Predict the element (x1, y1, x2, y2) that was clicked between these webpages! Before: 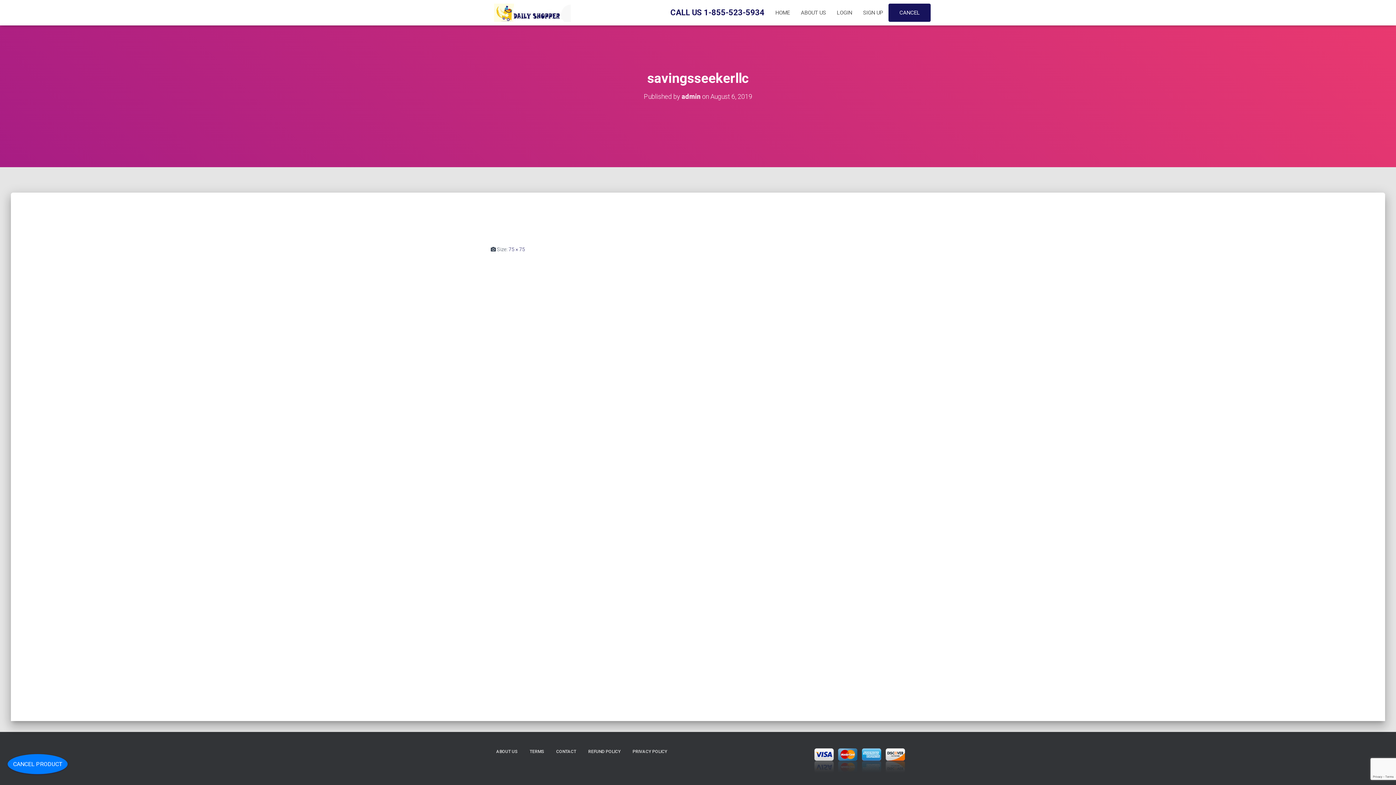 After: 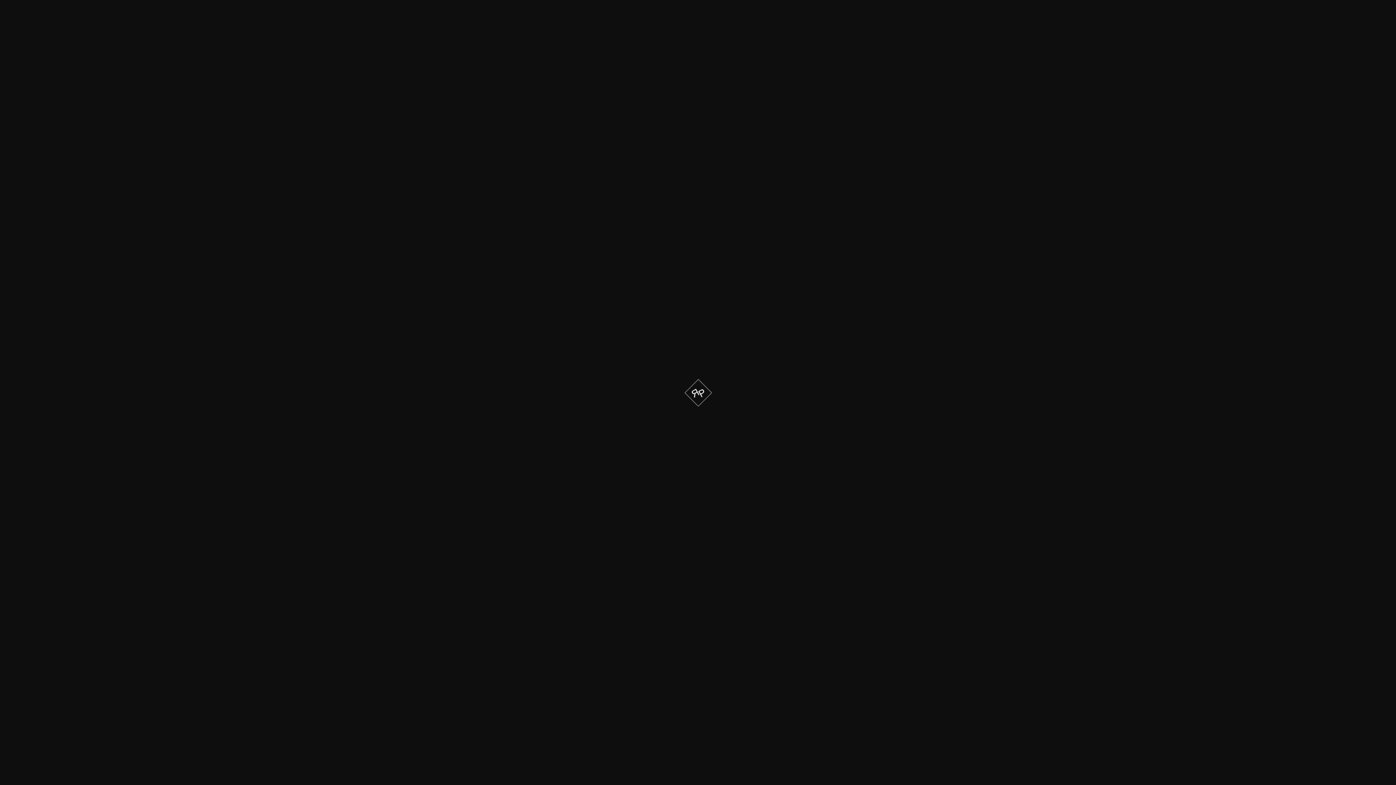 Action: bbox: (490, 217, 518, 223)